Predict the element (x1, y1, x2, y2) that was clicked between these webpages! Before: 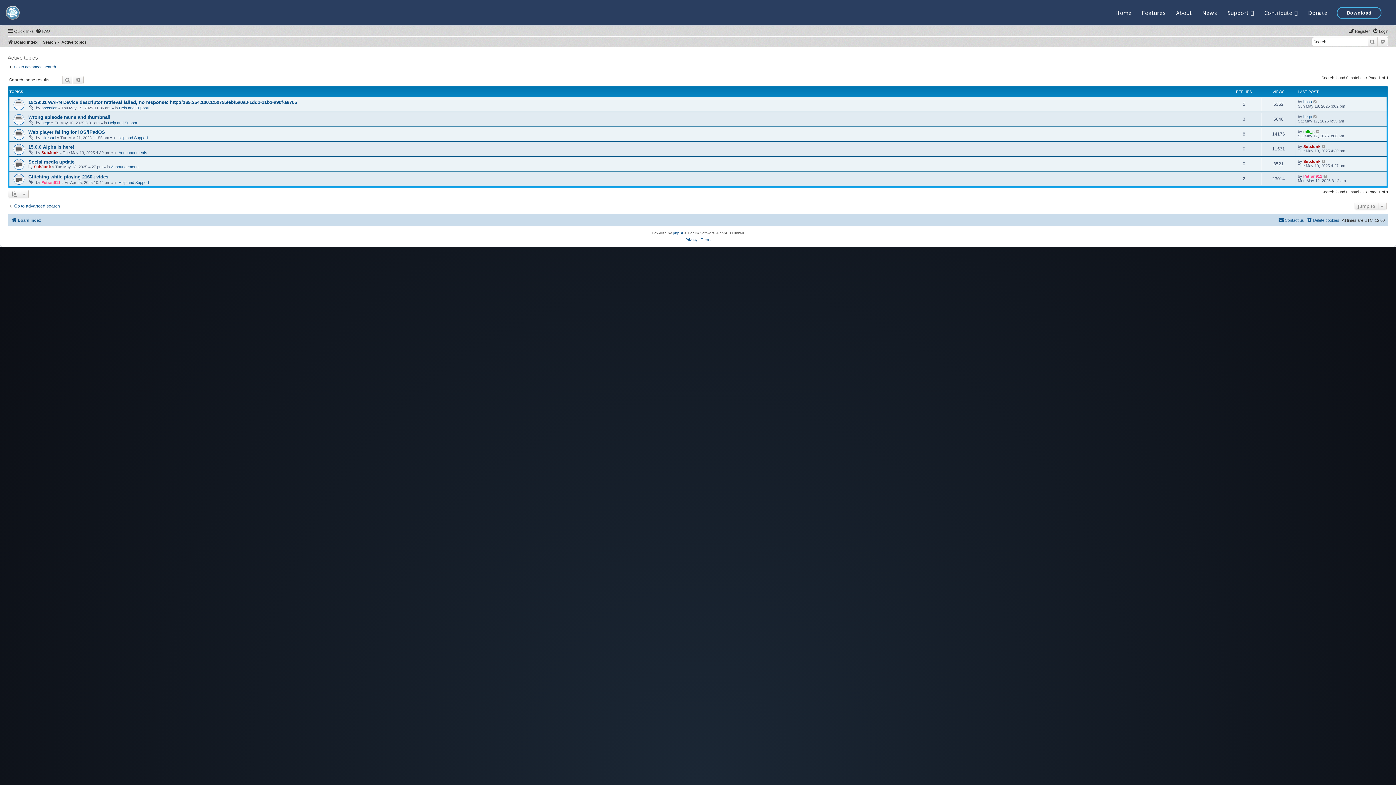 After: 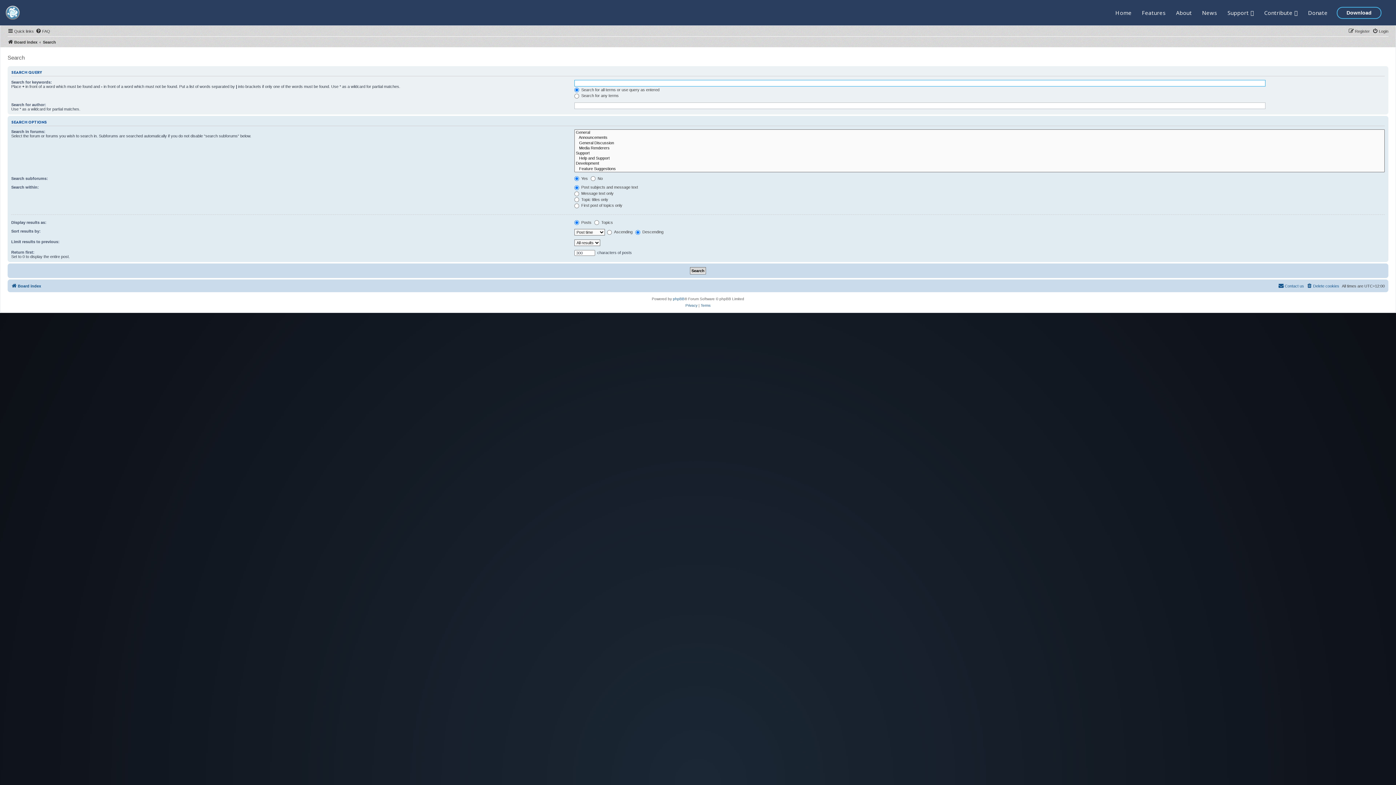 Action: bbox: (1378, 37, 1388, 46) label: Advanced search